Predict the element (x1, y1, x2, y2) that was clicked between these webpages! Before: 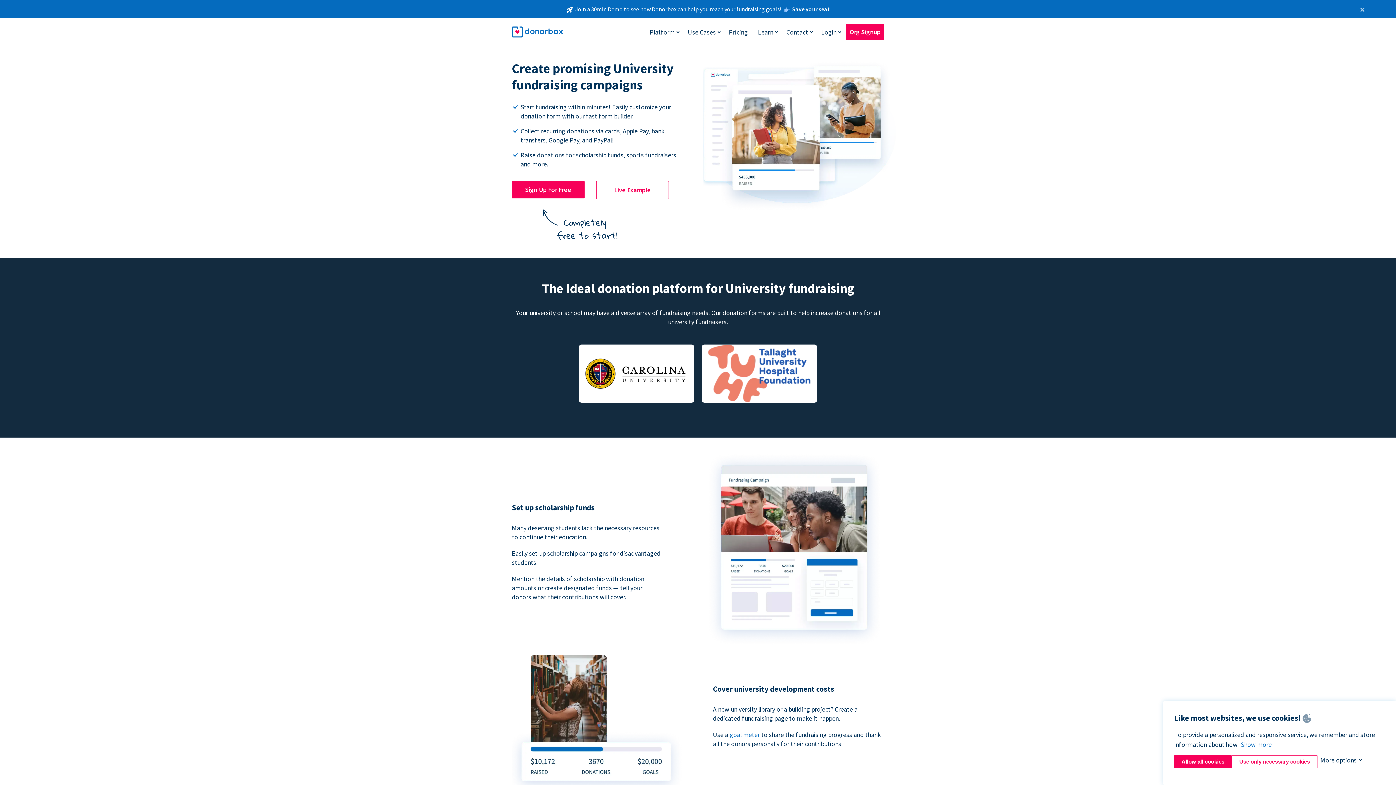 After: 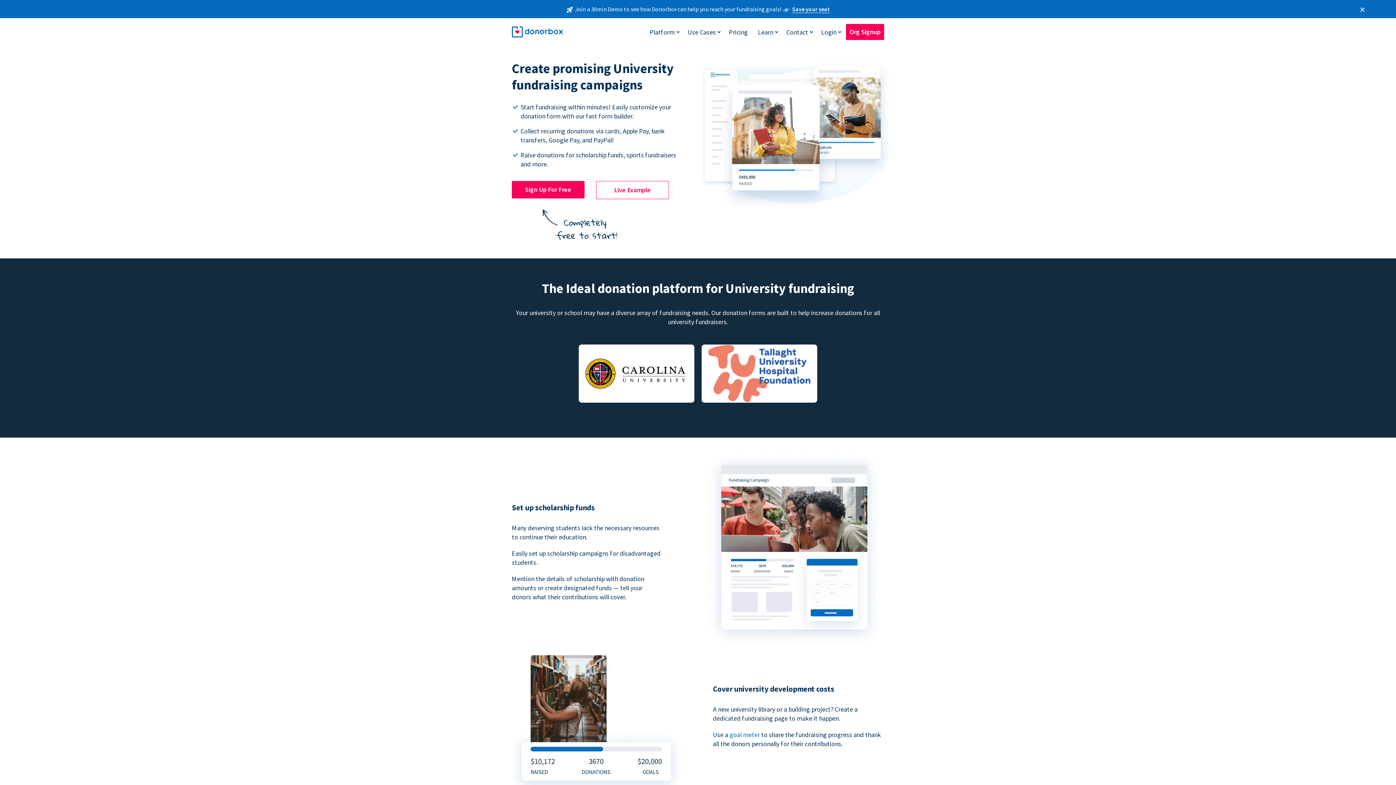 Action: bbox: (1174, 755, 1232, 768) label: Allow all cookies